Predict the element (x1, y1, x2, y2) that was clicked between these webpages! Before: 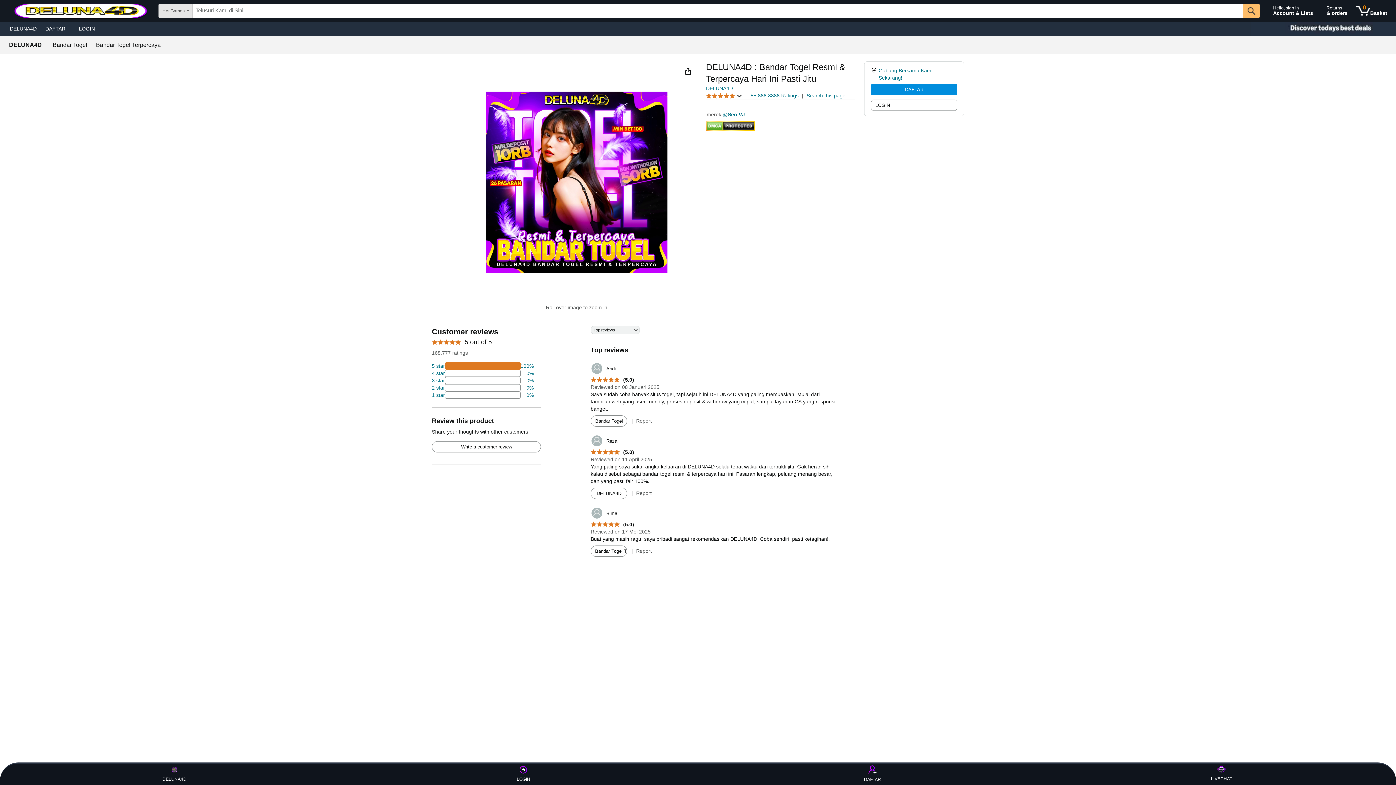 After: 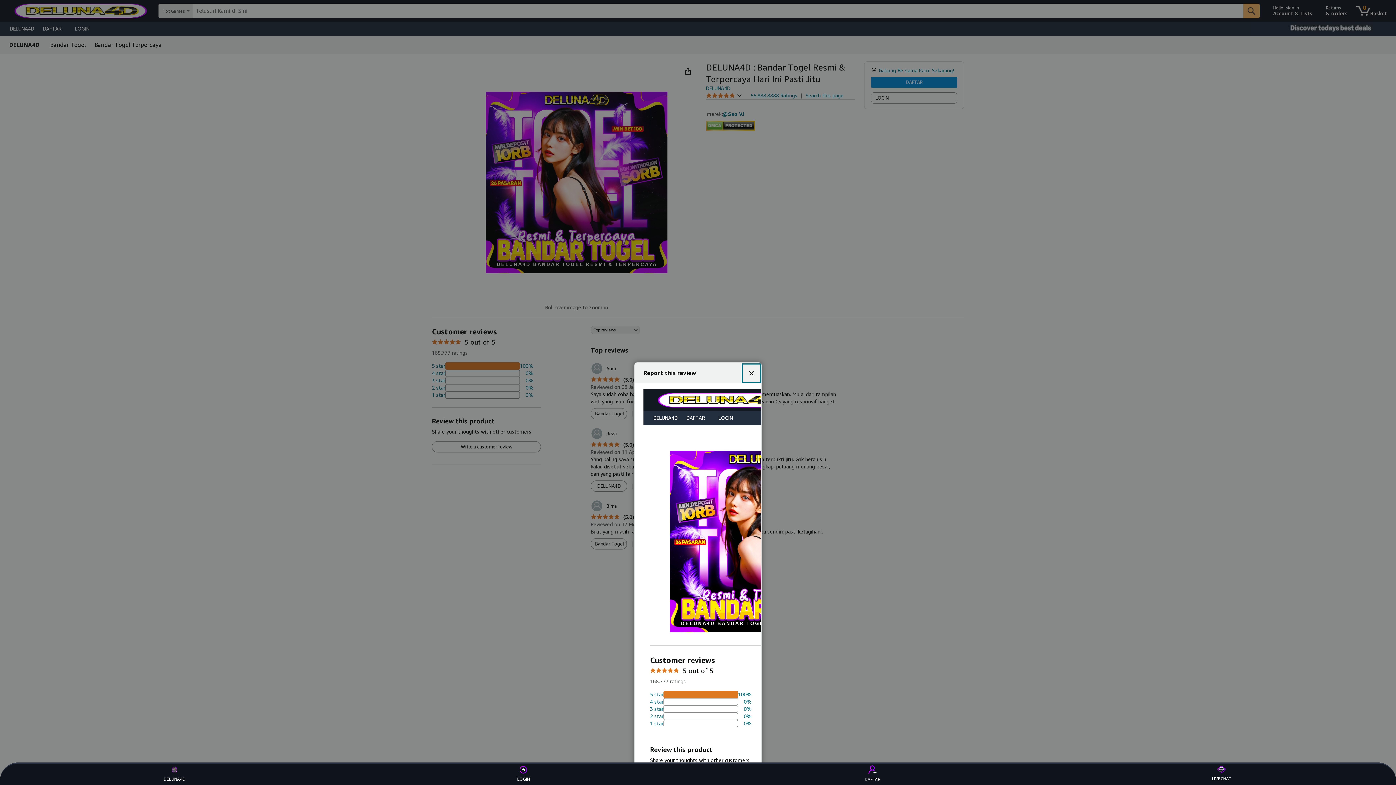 Action: label: Report bbox: (636, 490, 651, 496)